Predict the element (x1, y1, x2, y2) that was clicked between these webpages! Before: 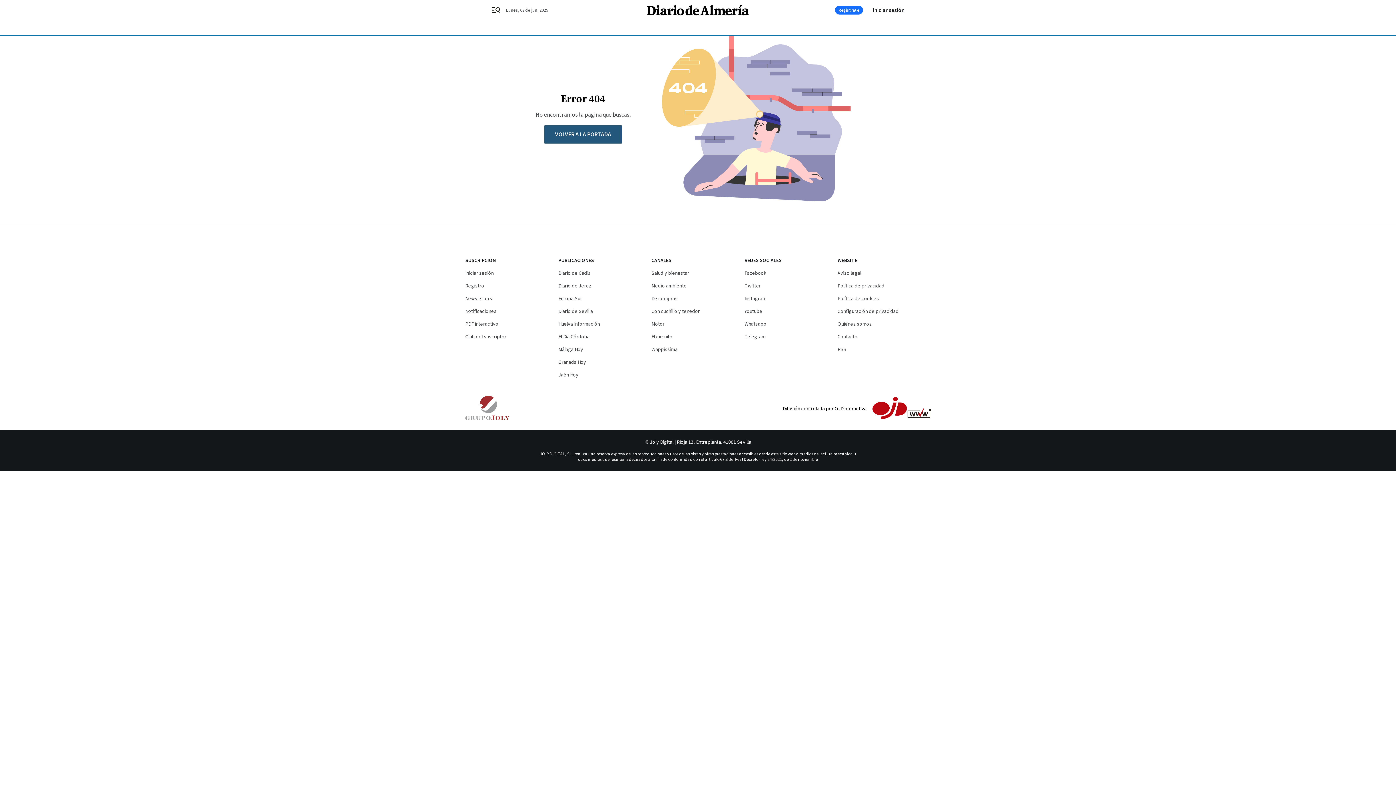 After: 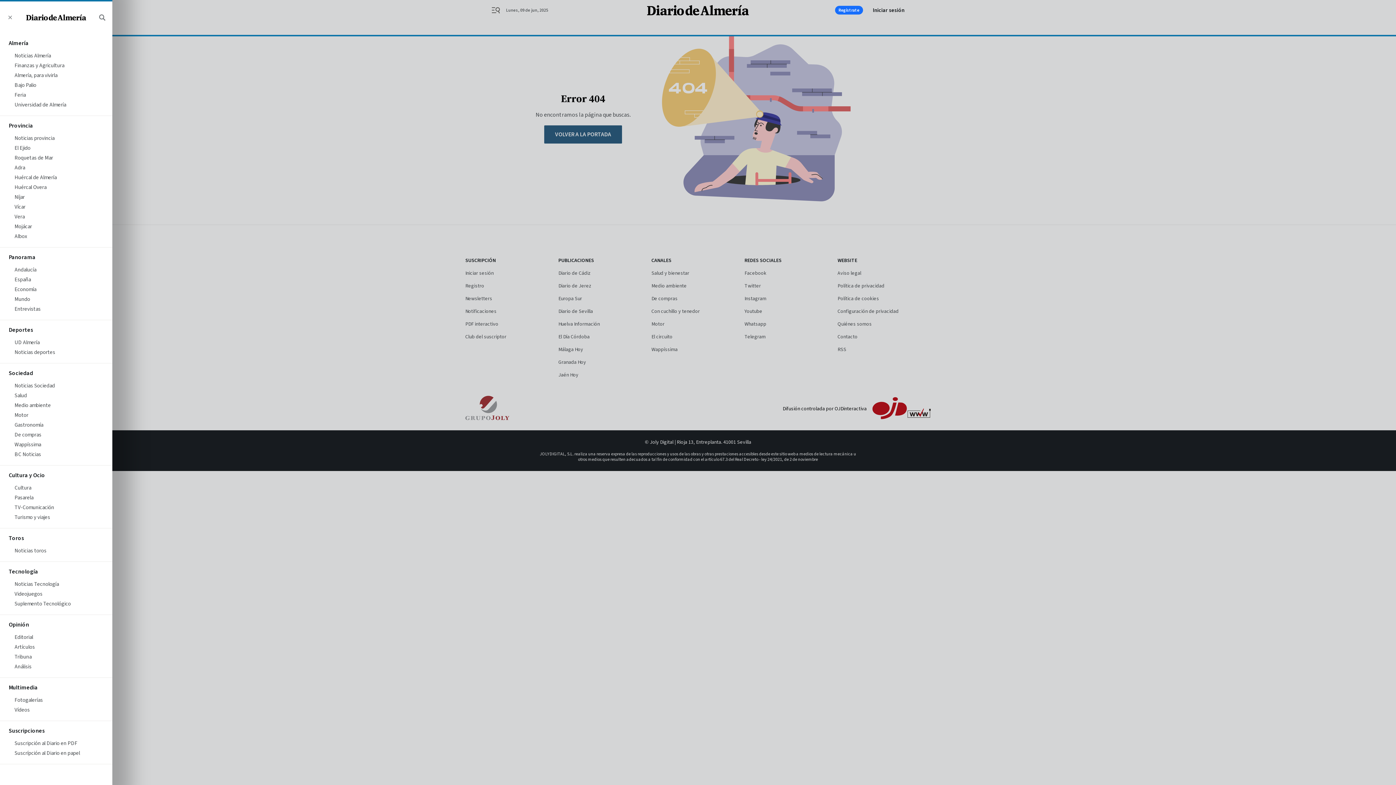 Action: bbox: (491, 5, 509, 14) label: header.menu.open